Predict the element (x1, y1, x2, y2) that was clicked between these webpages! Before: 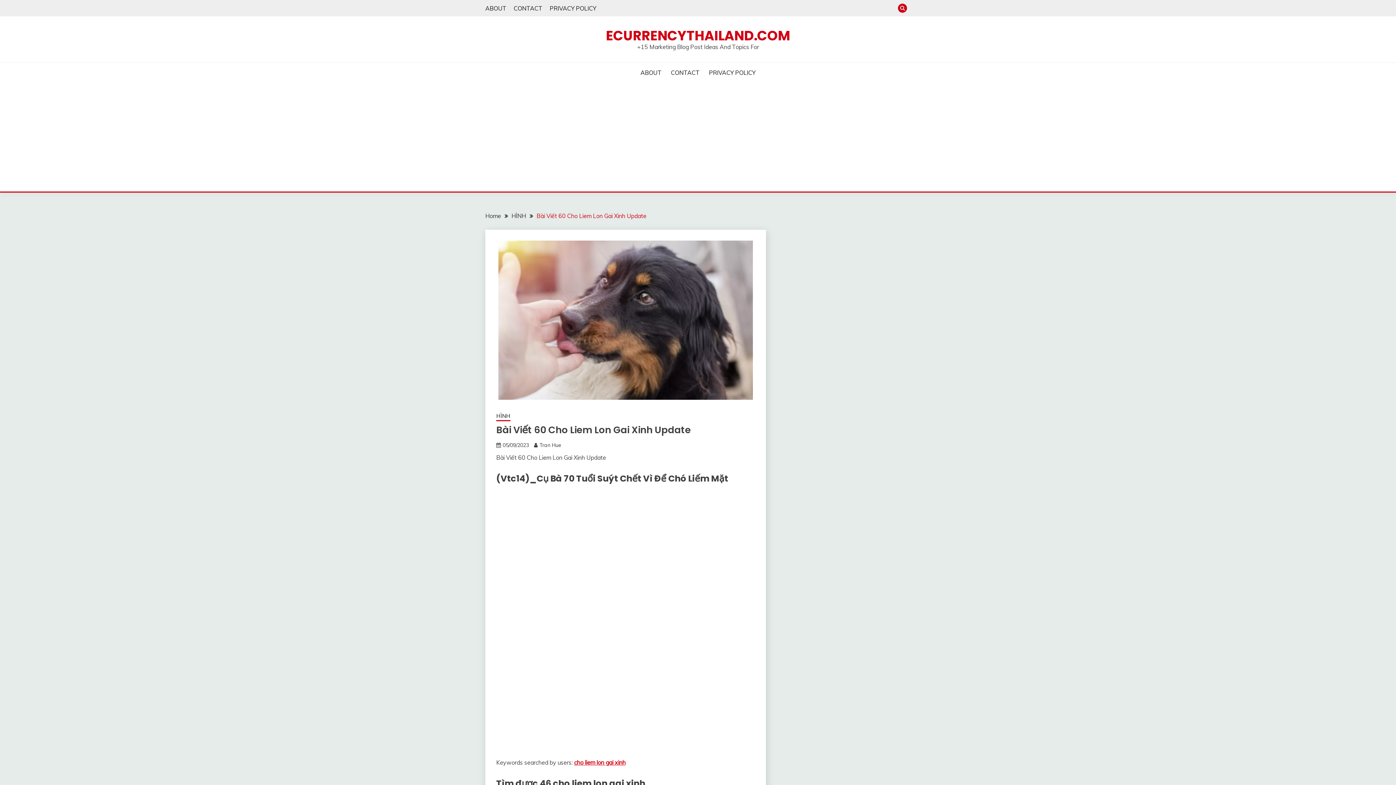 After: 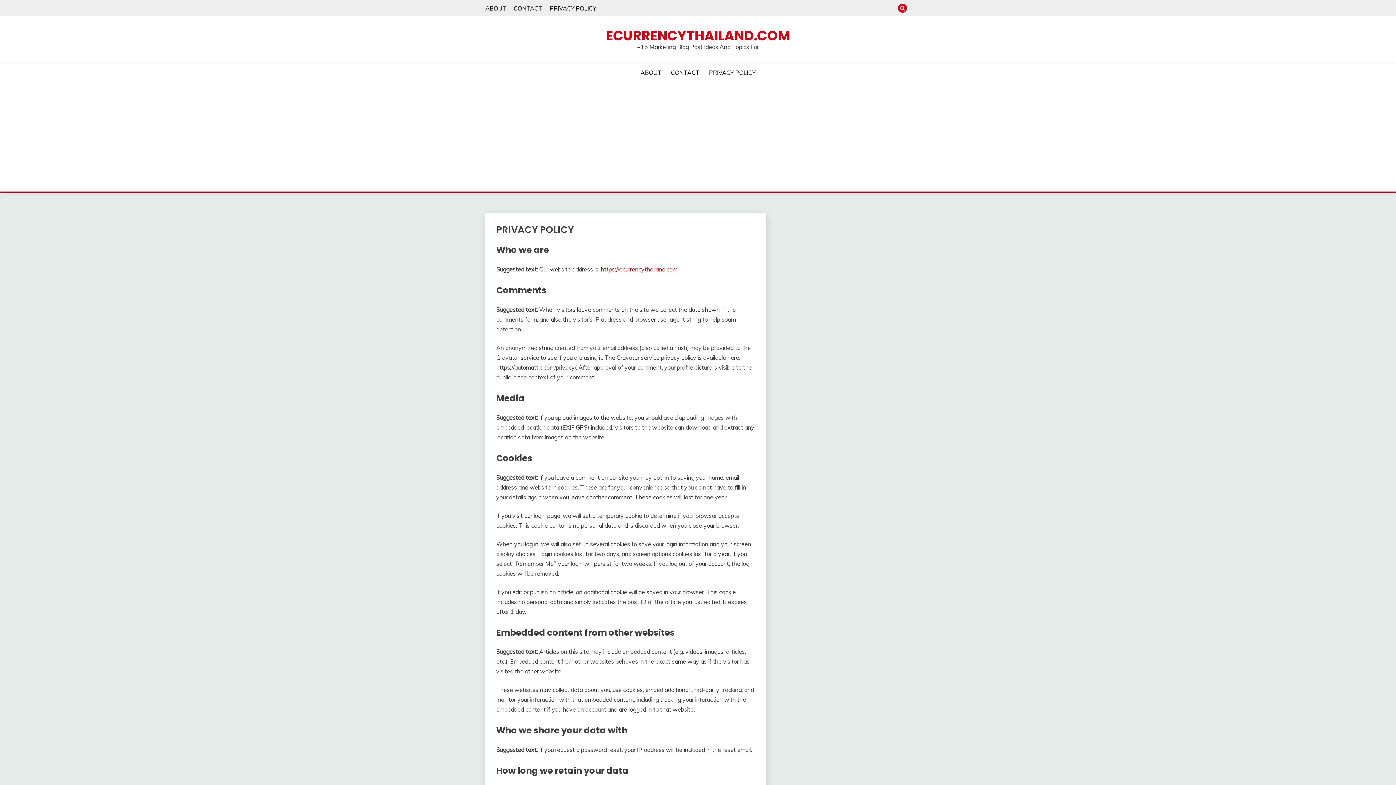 Action: label: PRIVACY POLICY bbox: (549, 4, 596, 11)